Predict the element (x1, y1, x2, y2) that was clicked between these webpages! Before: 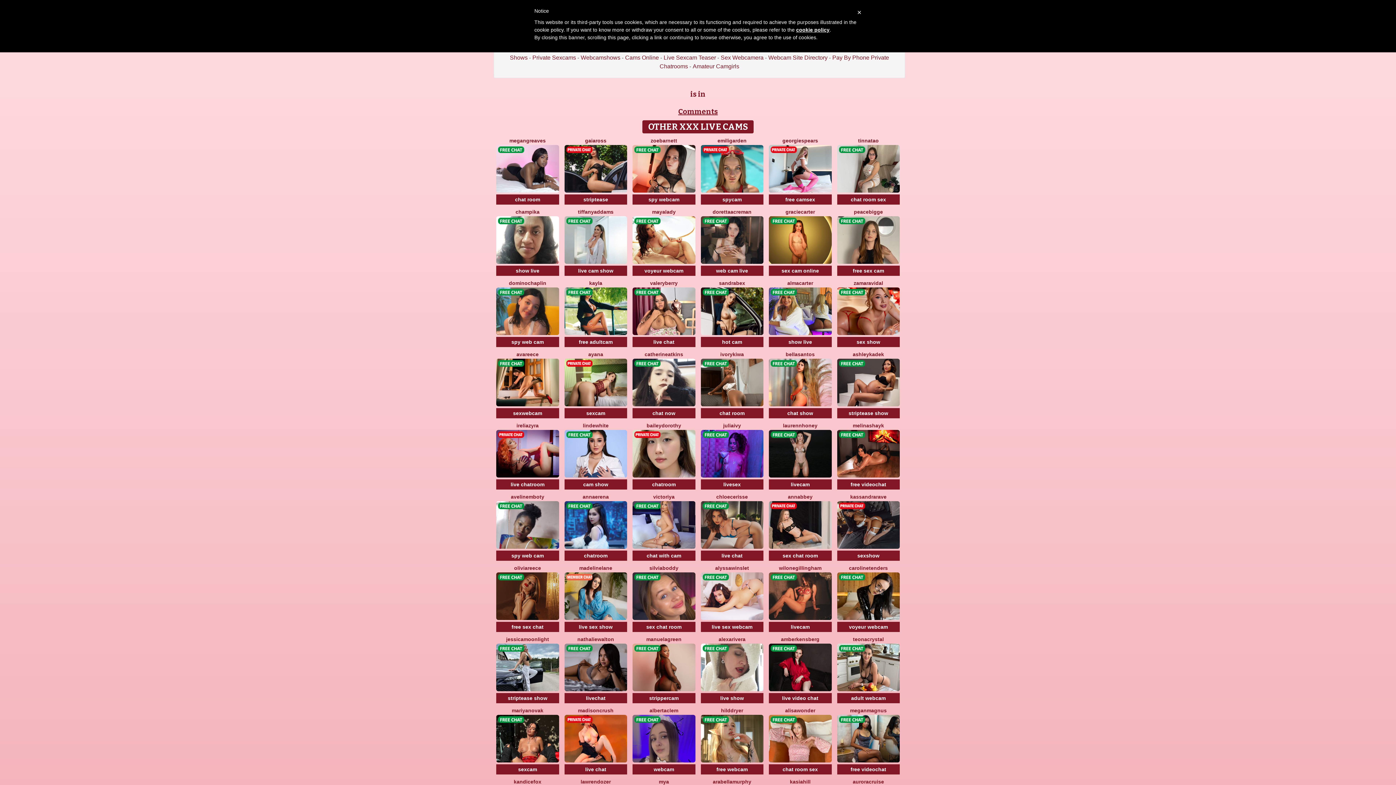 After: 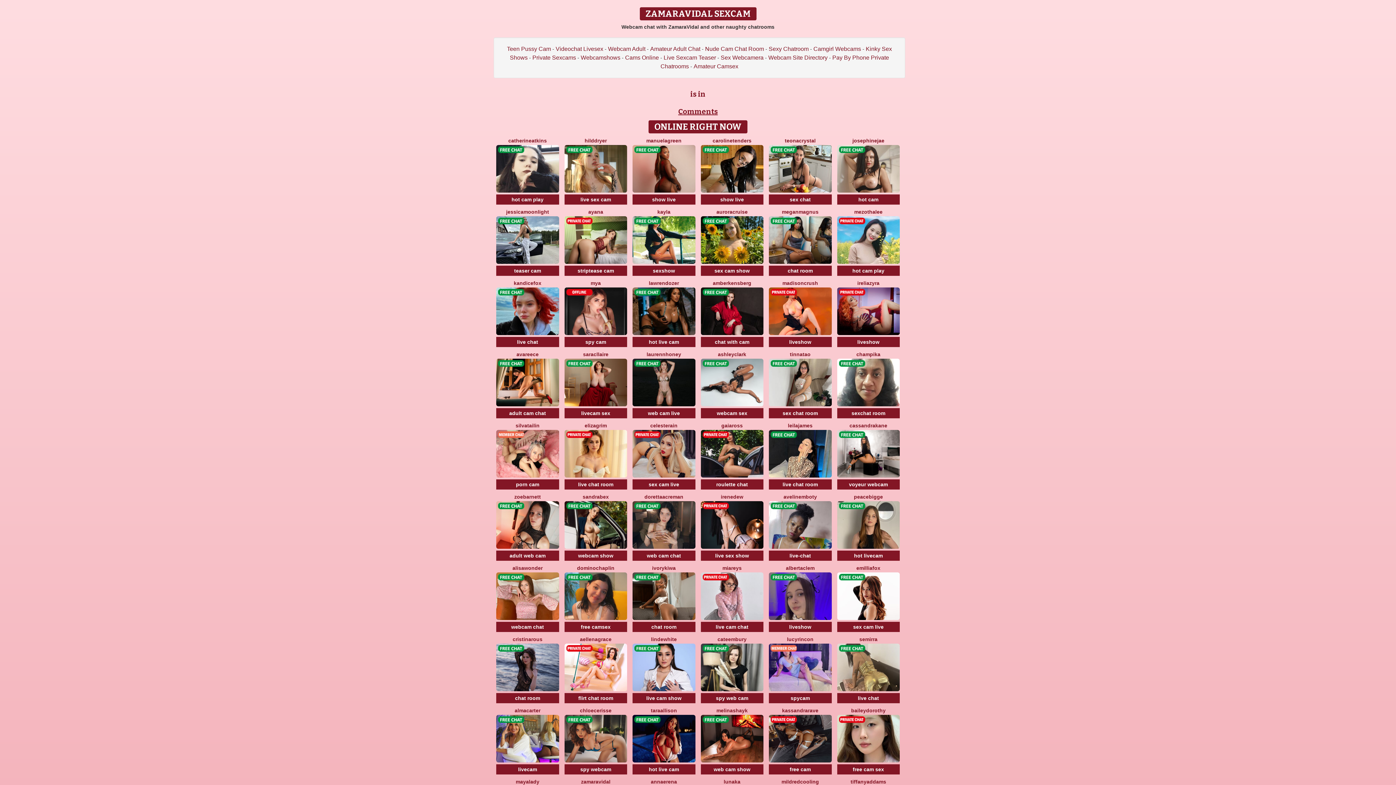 Action: bbox: (853, 280, 883, 286) label: zamaravidal